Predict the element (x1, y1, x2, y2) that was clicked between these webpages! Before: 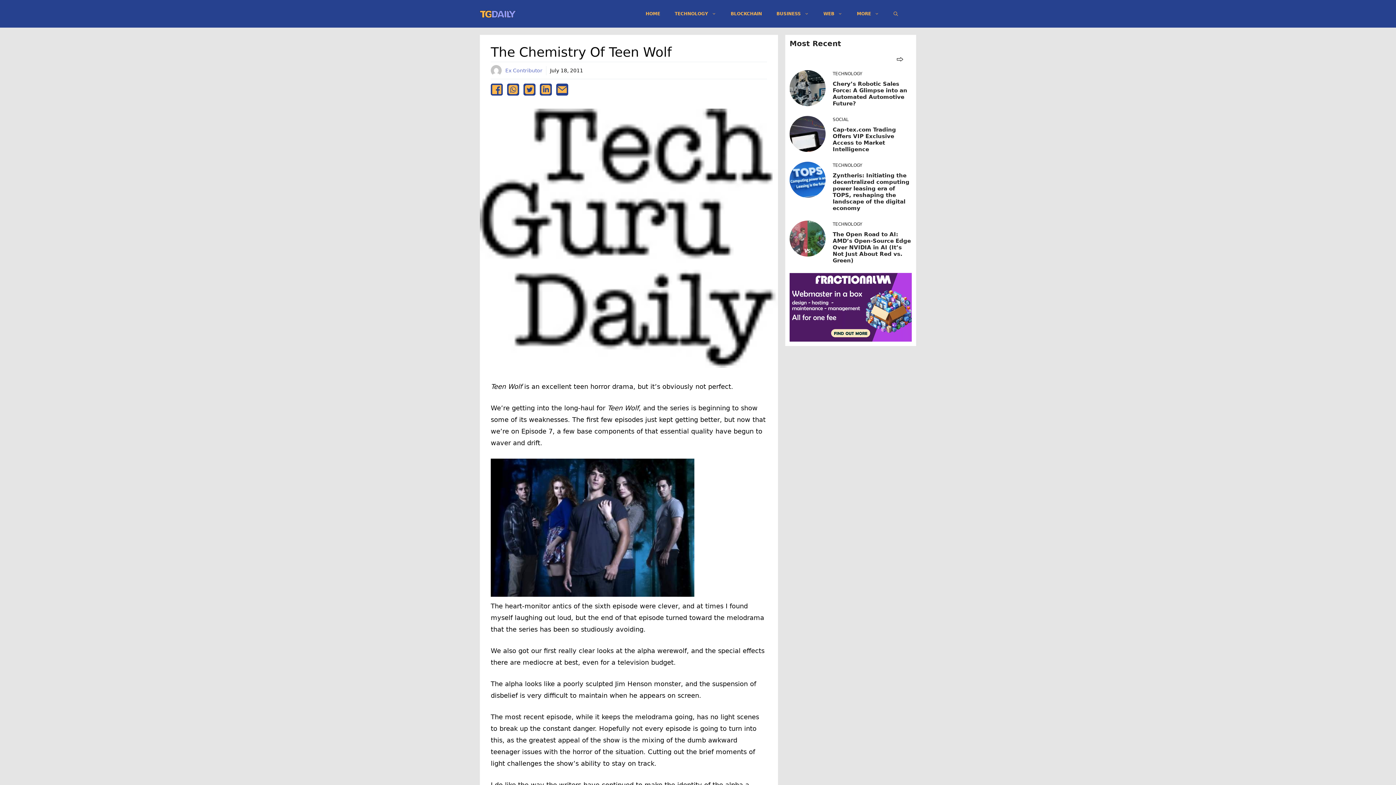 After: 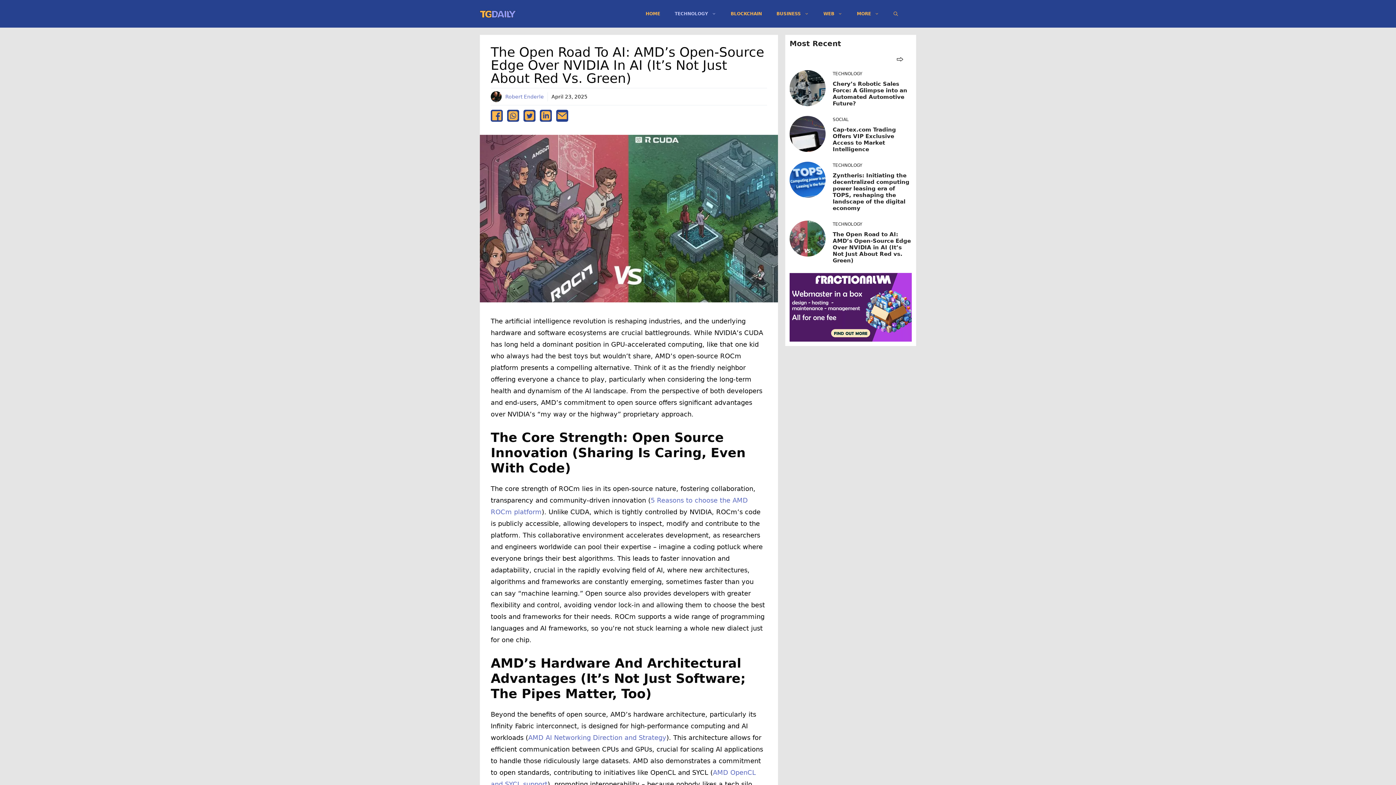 Action: bbox: (789, 234, 825, 241)